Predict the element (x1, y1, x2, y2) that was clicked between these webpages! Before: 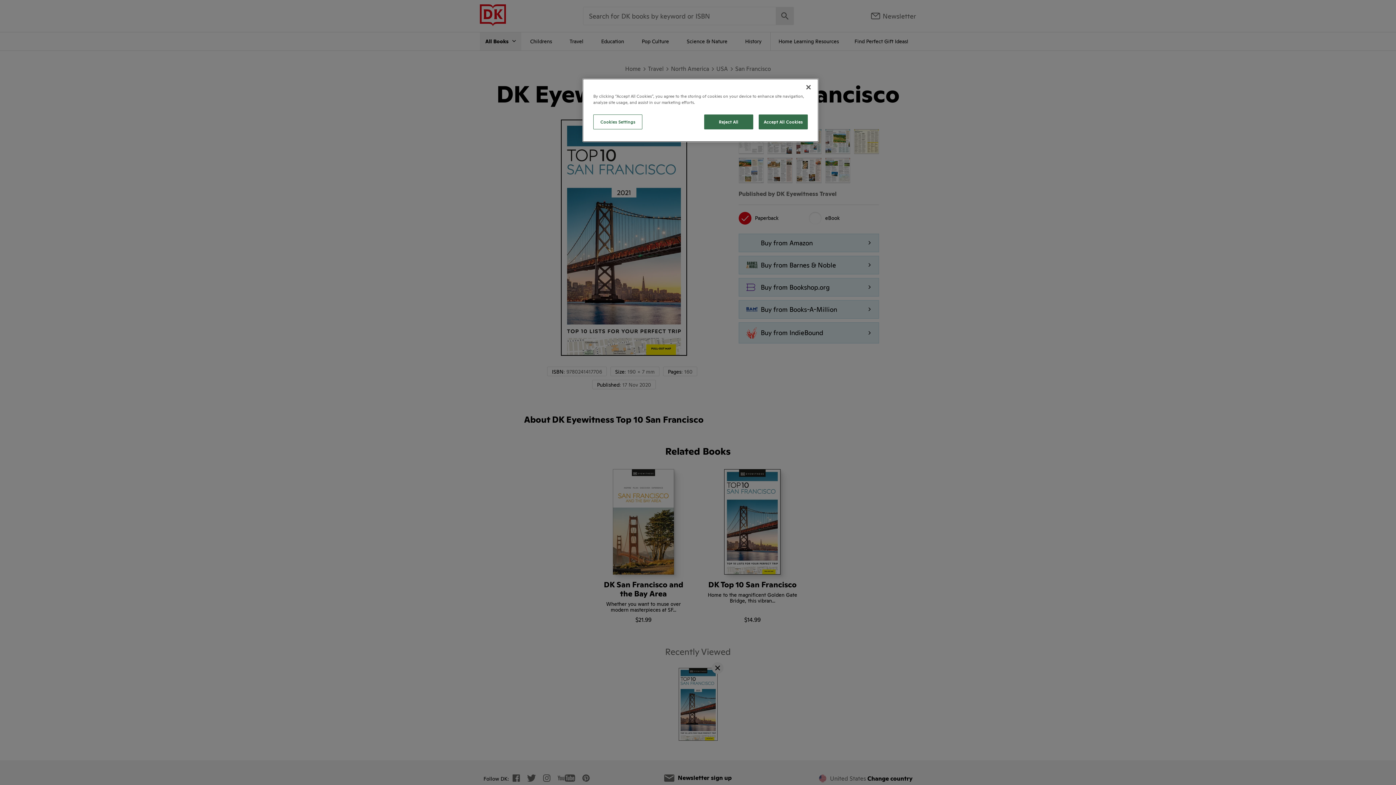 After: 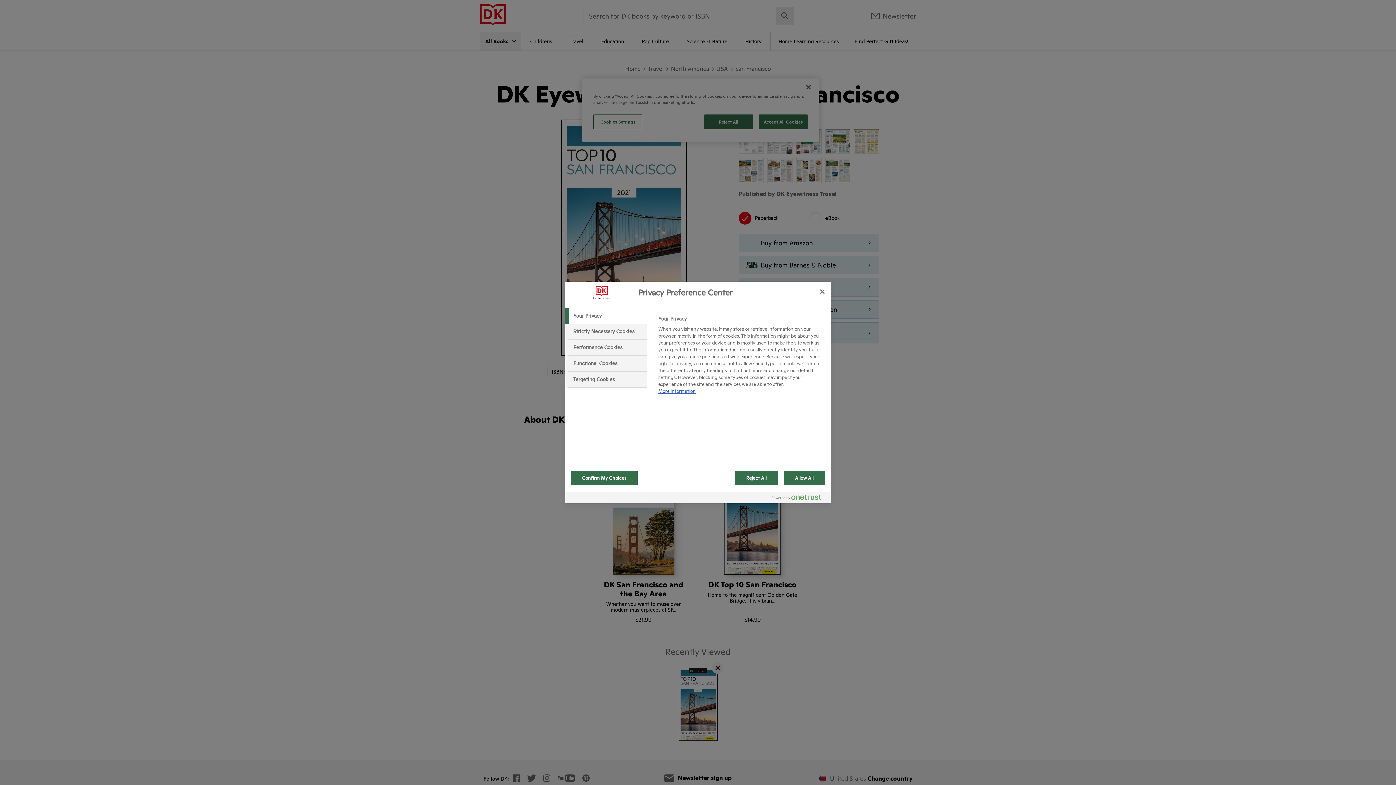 Action: bbox: (593, 114, 642, 129) label: Cookies Settings